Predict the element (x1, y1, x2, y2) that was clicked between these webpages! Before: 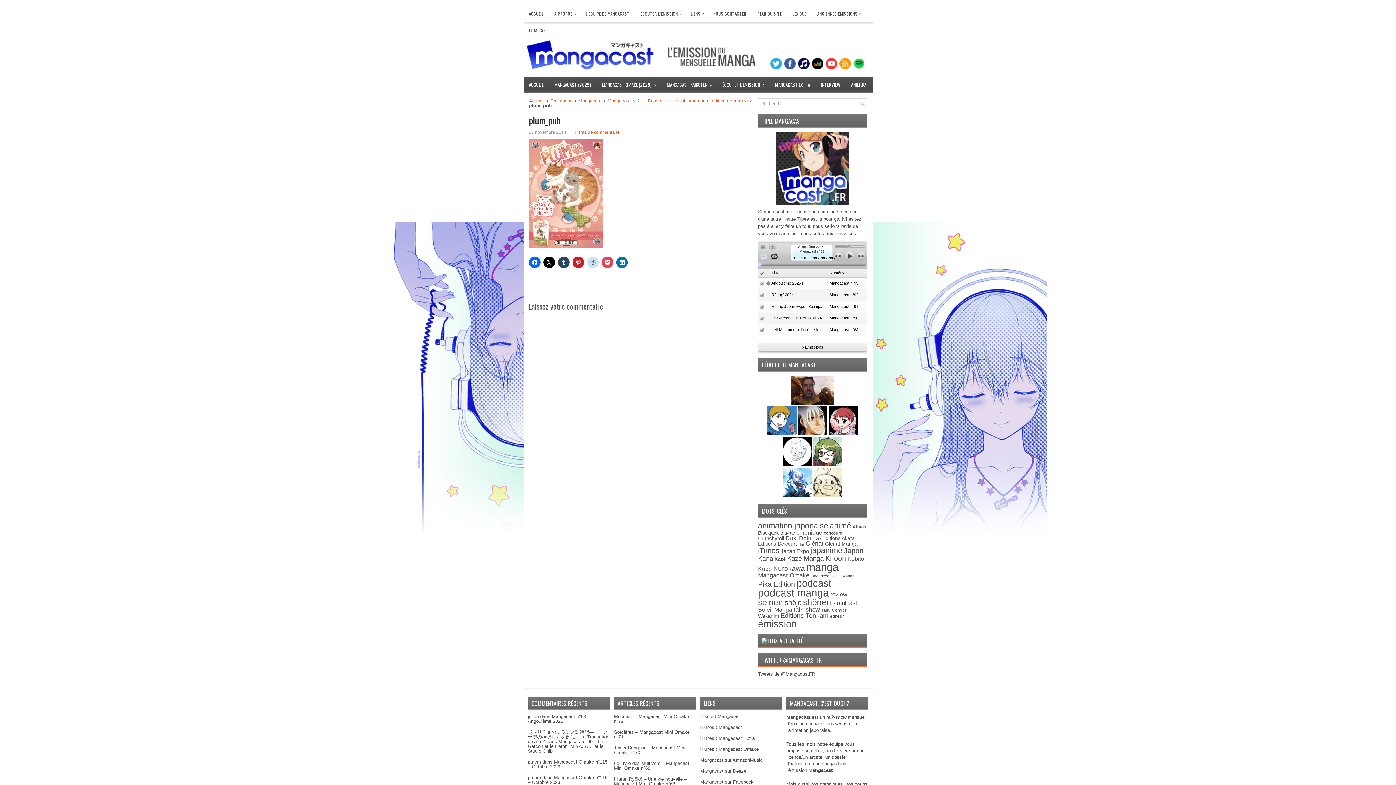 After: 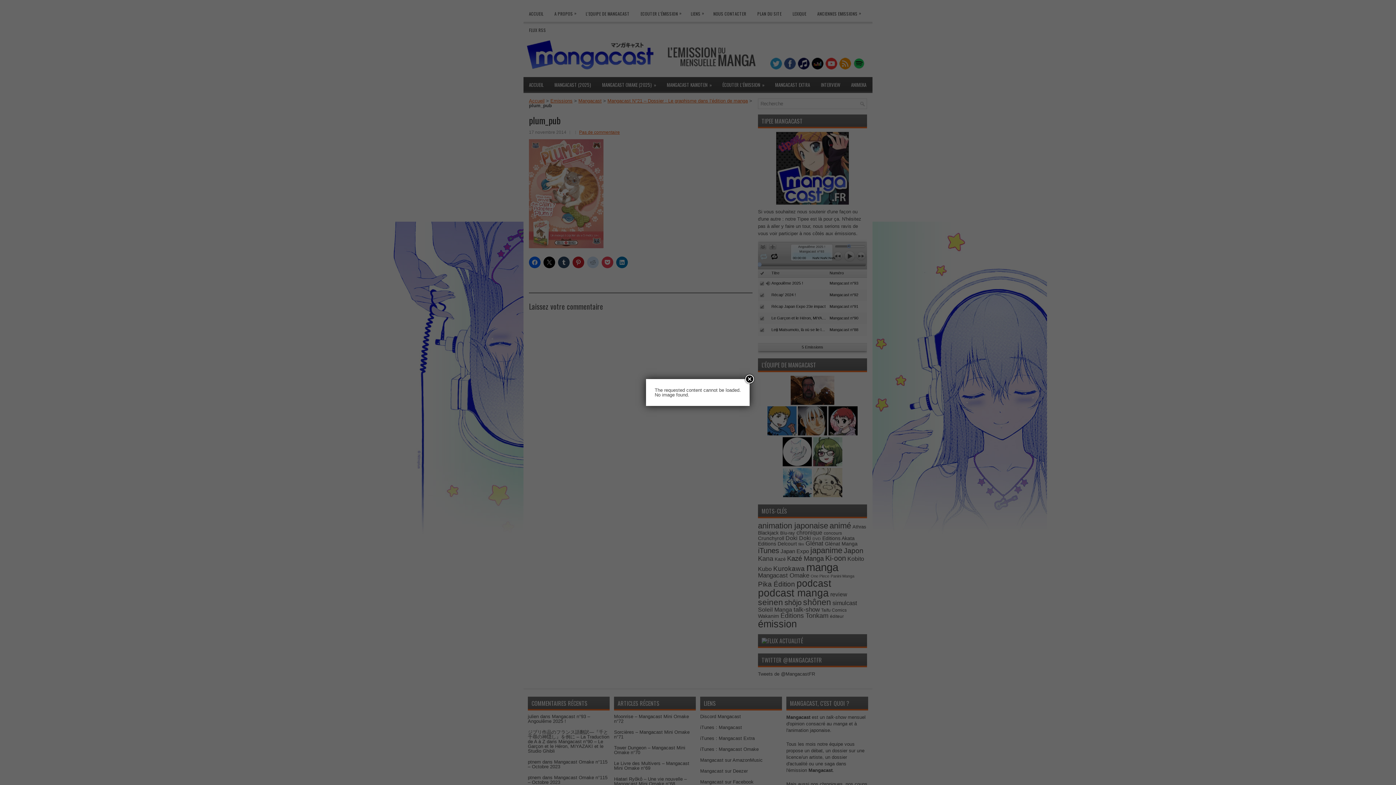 Action: label: ACCUEIL bbox: (523, 5, 549, 21)